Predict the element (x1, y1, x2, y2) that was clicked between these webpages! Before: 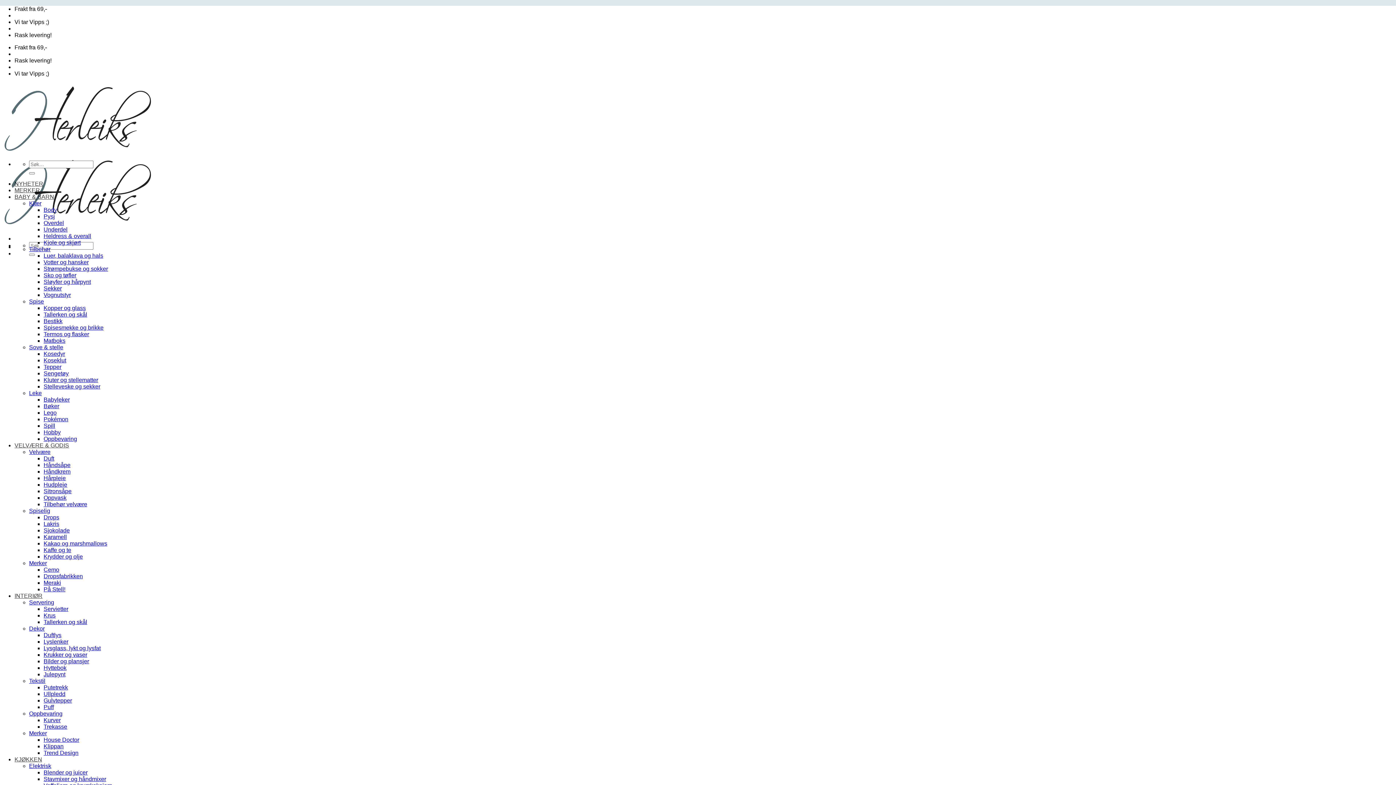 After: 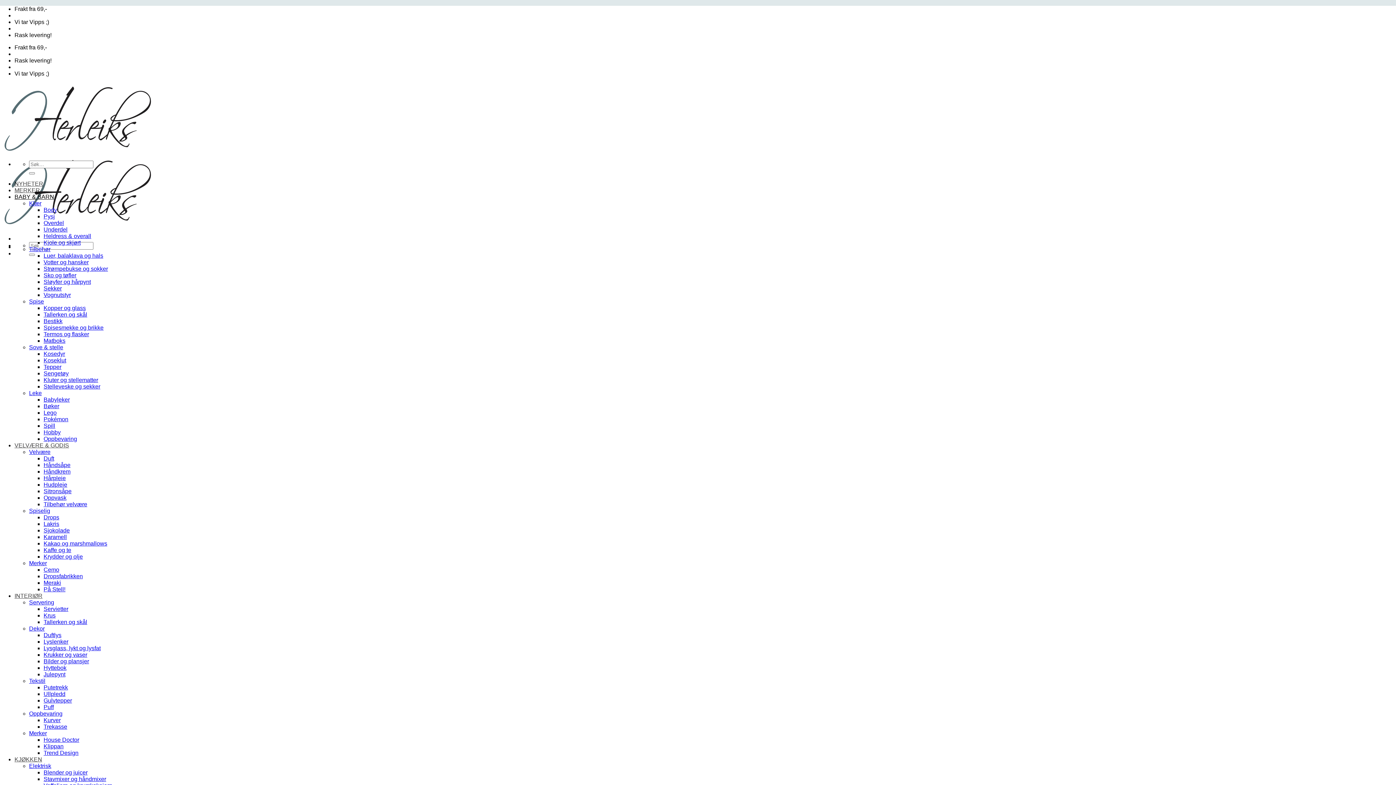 Action: bbox: (29, 298, 44, 304) label: Spise